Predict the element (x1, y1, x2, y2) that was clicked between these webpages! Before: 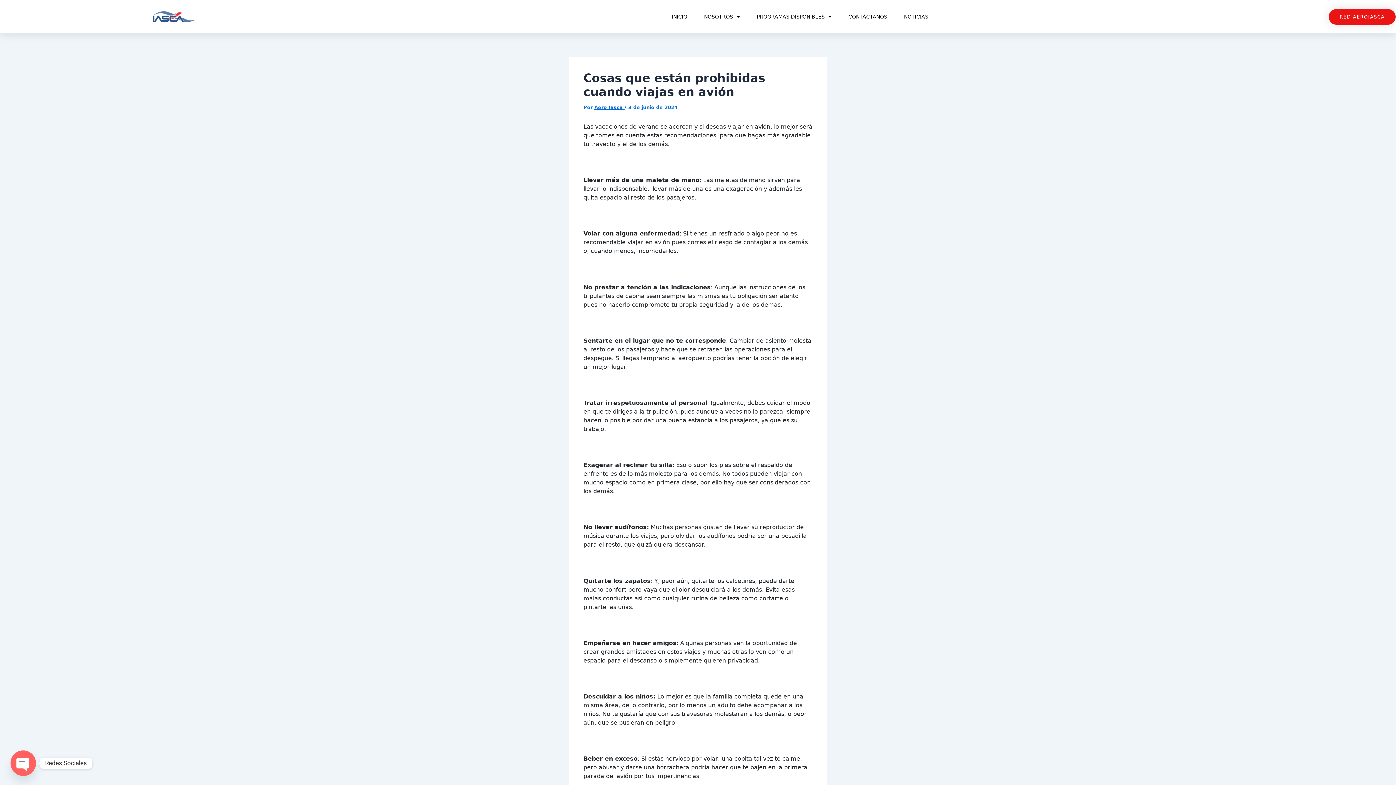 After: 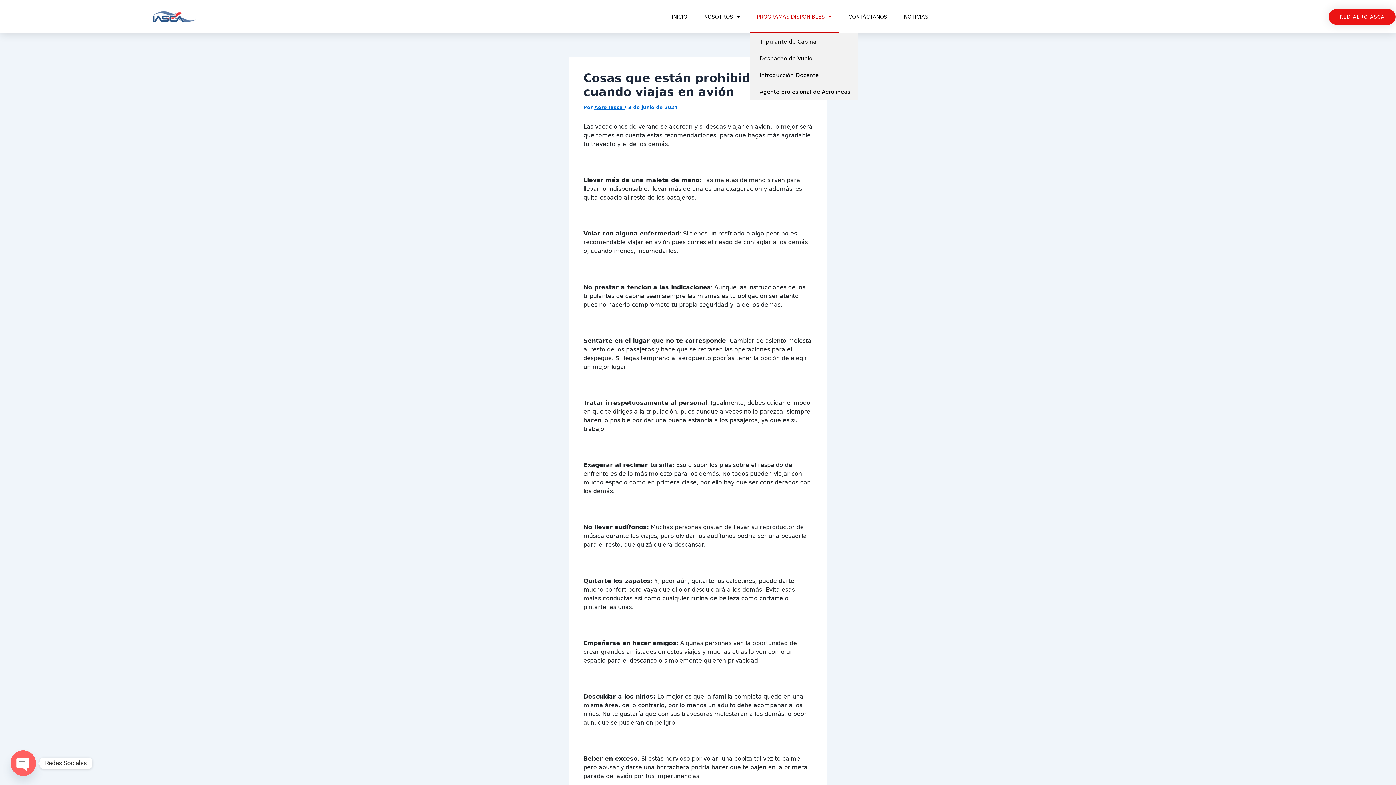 Action: label: PROGRAMAS DISPONIBLES bbox: (749, 0, 839, 33)